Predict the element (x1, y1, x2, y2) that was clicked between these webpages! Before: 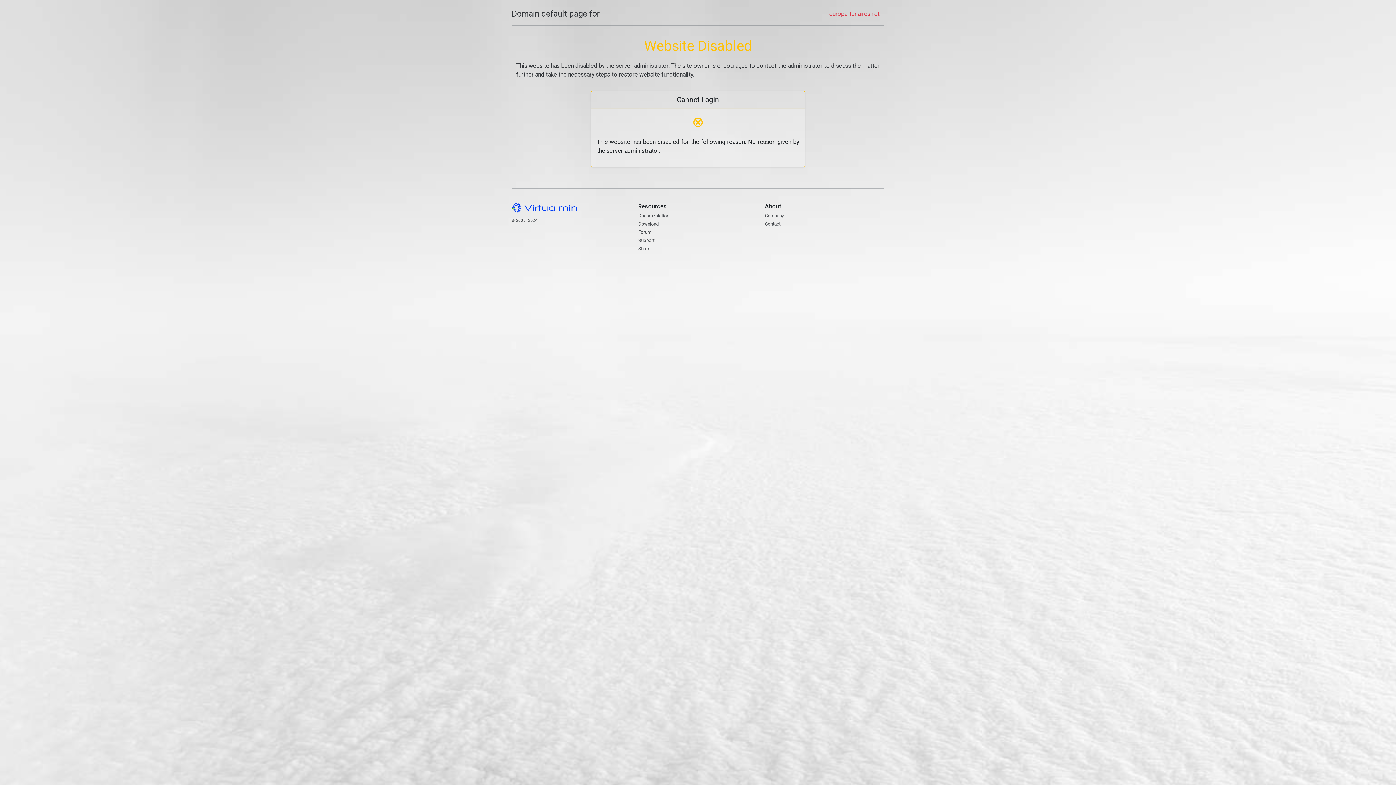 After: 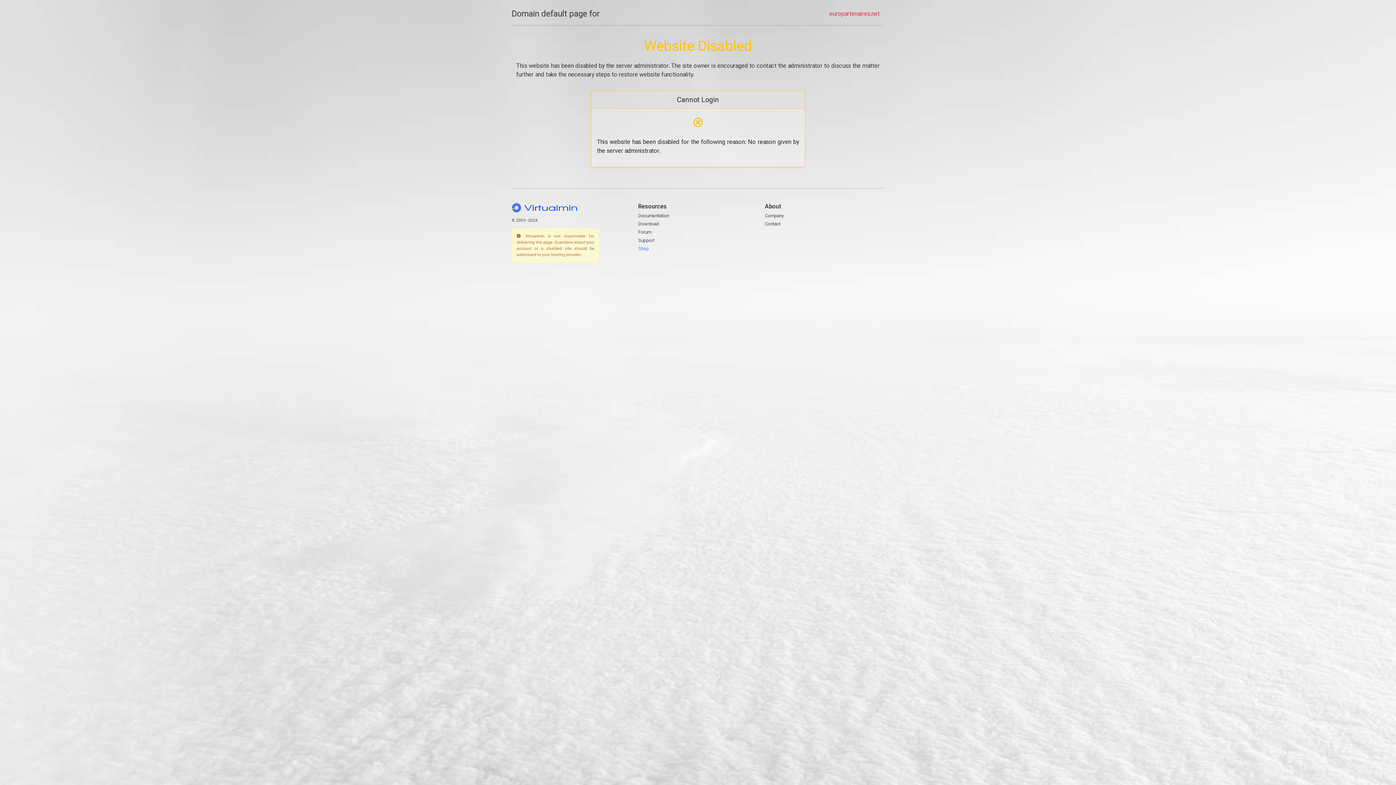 Action: label: Shop bbox: (638, 245, 648, 251)